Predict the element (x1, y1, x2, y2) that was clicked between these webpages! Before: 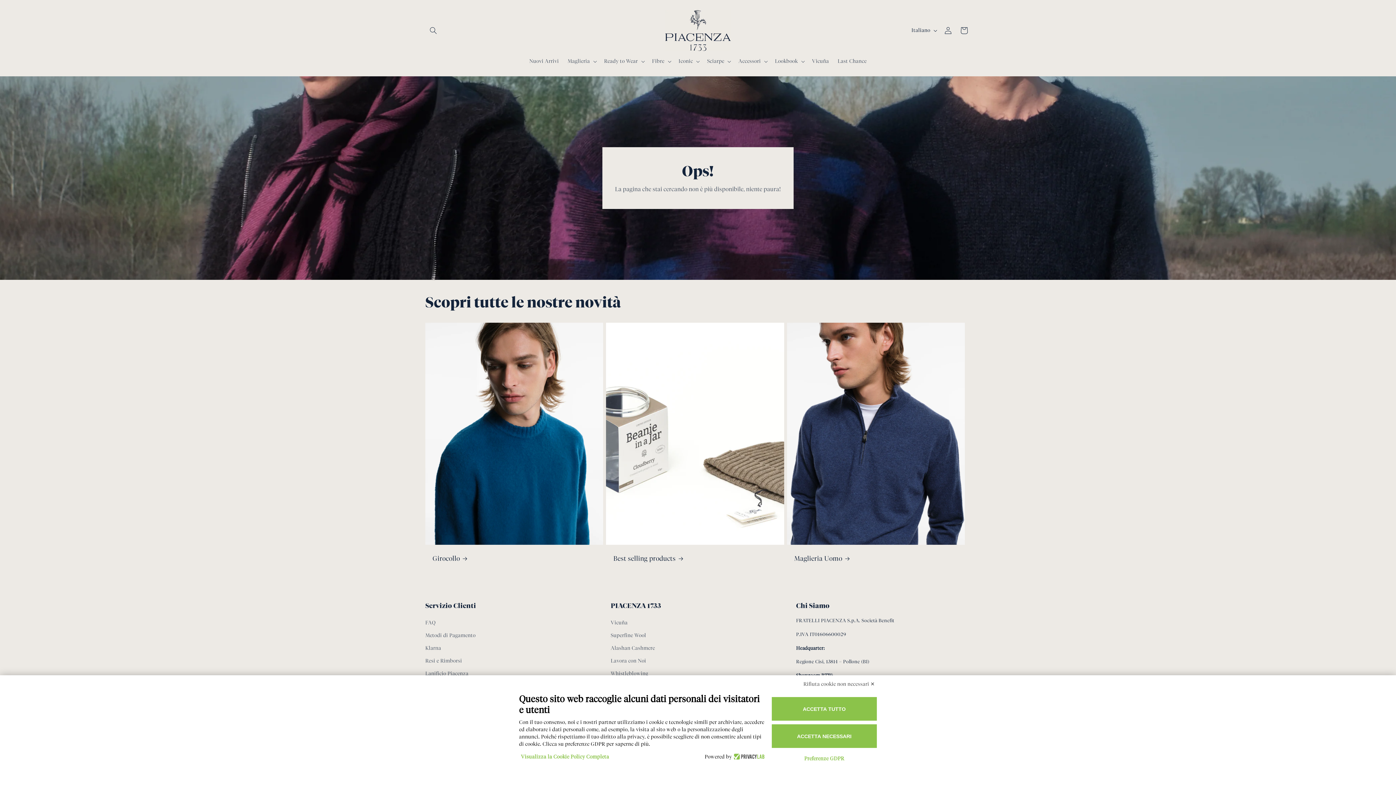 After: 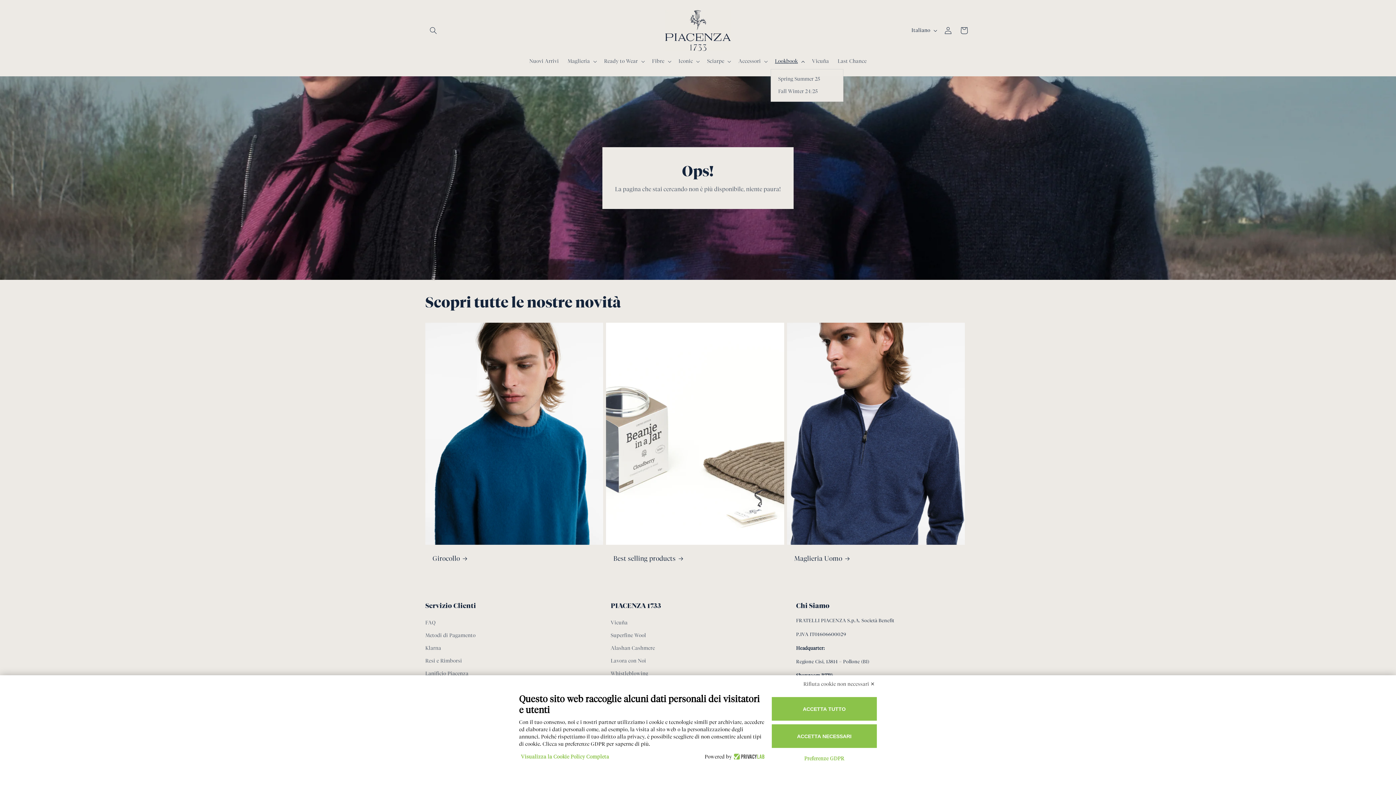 Action: bbox: (770, 53, 807, 68) label: Lookbook